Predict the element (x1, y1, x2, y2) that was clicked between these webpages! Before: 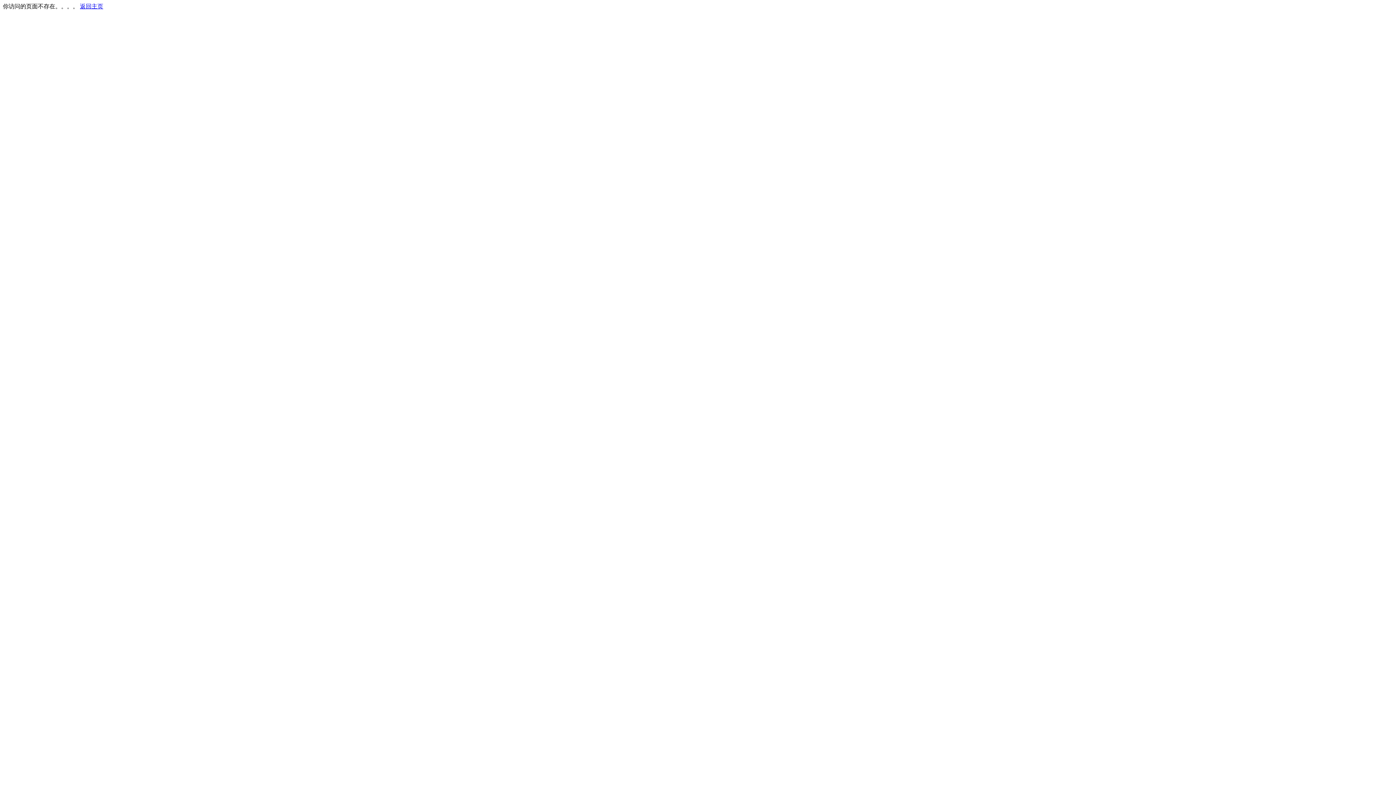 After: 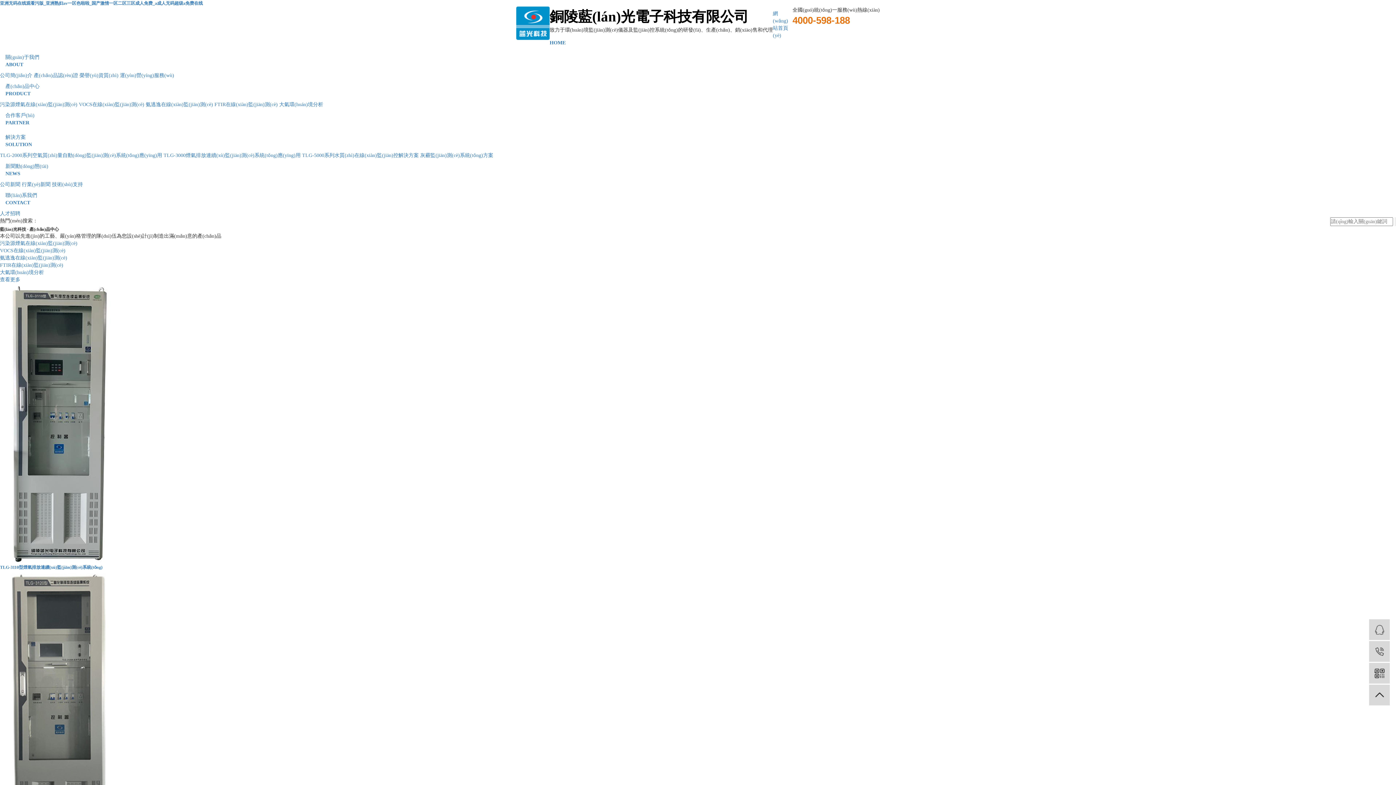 Action: bbox: (80, 3, 103, 9) label: 返回主页